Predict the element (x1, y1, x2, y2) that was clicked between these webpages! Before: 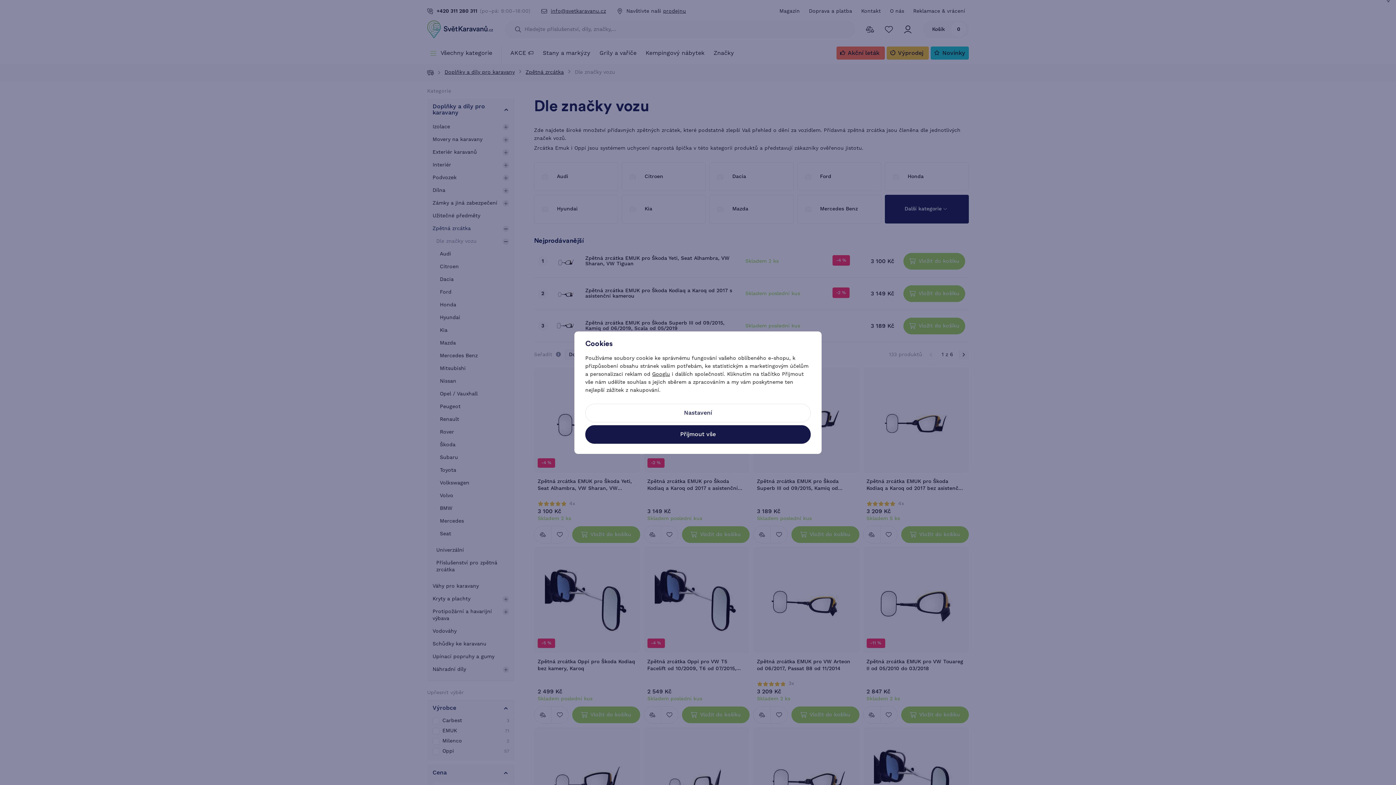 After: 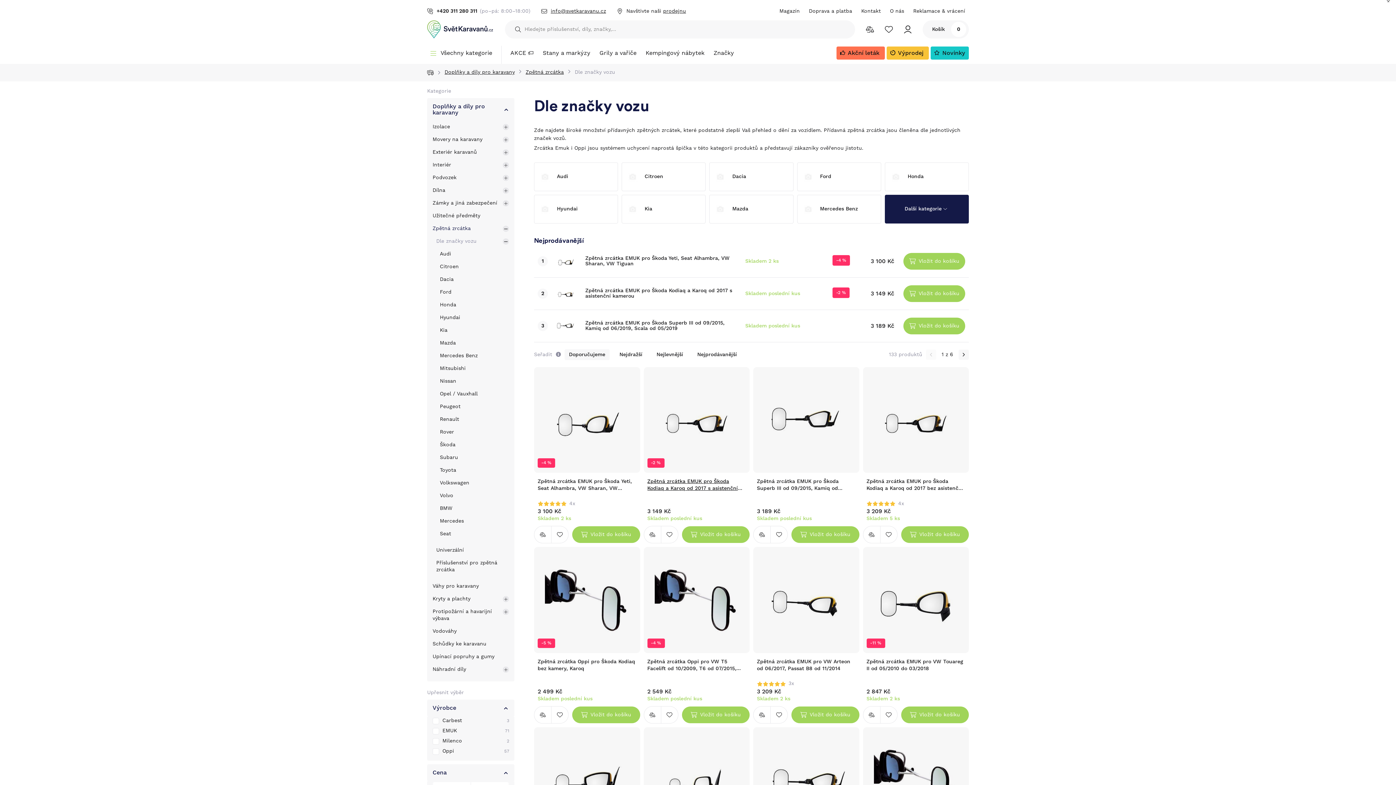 Action: label: Přijmout vše bbox: (585, 425, 810, 443)